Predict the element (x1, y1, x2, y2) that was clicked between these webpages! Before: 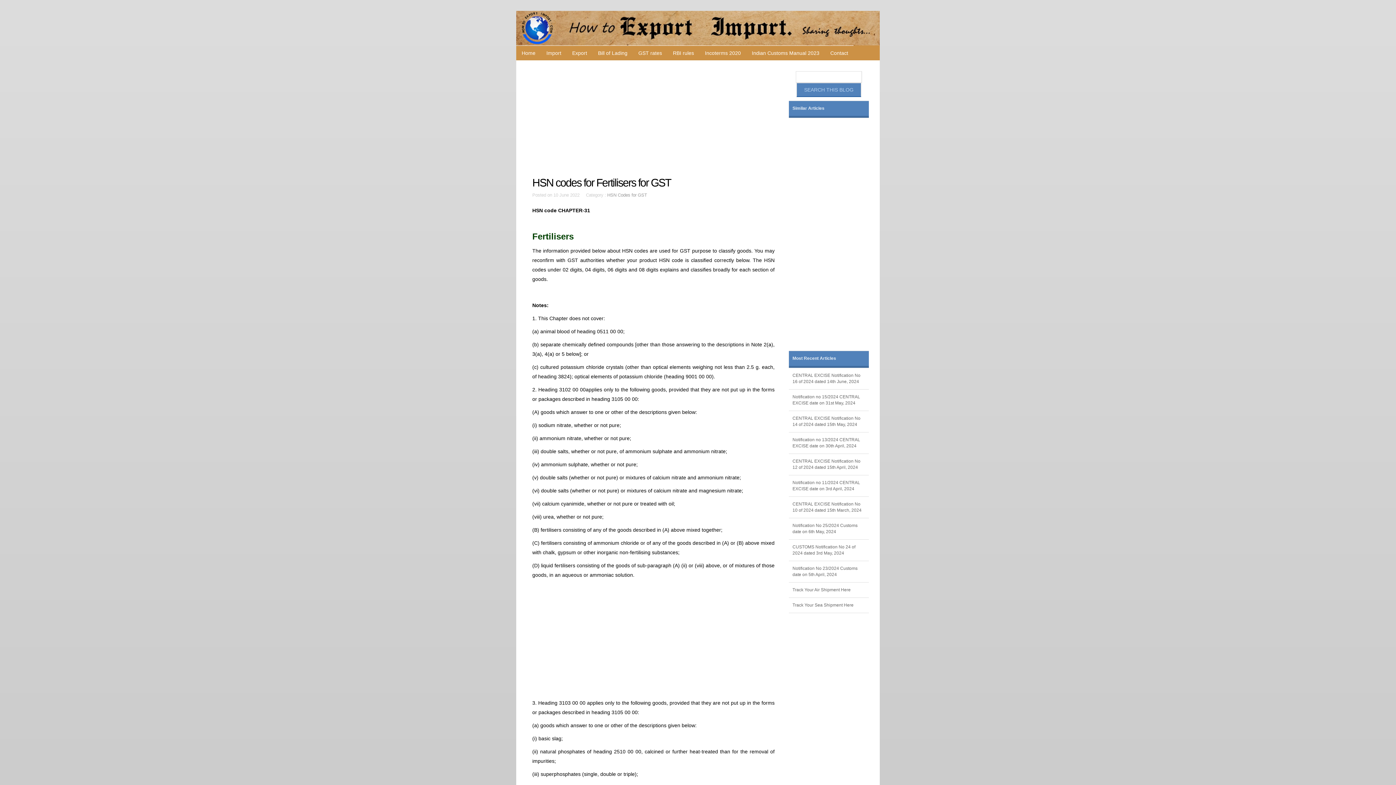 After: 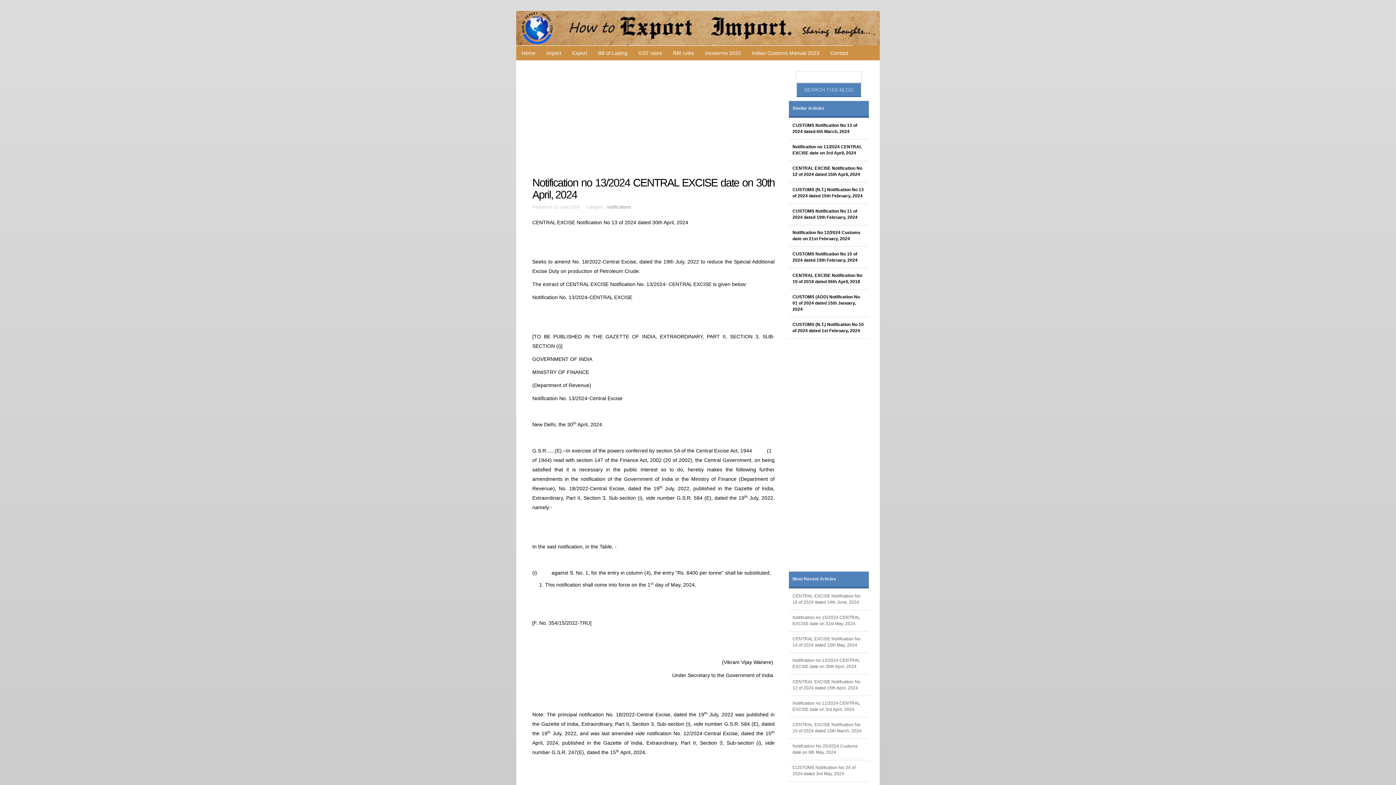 Action: bbox: (789, 432, 869, 453) label: Notification no 13/2024 CENTRAL EXCISE date on 30th April, 2024